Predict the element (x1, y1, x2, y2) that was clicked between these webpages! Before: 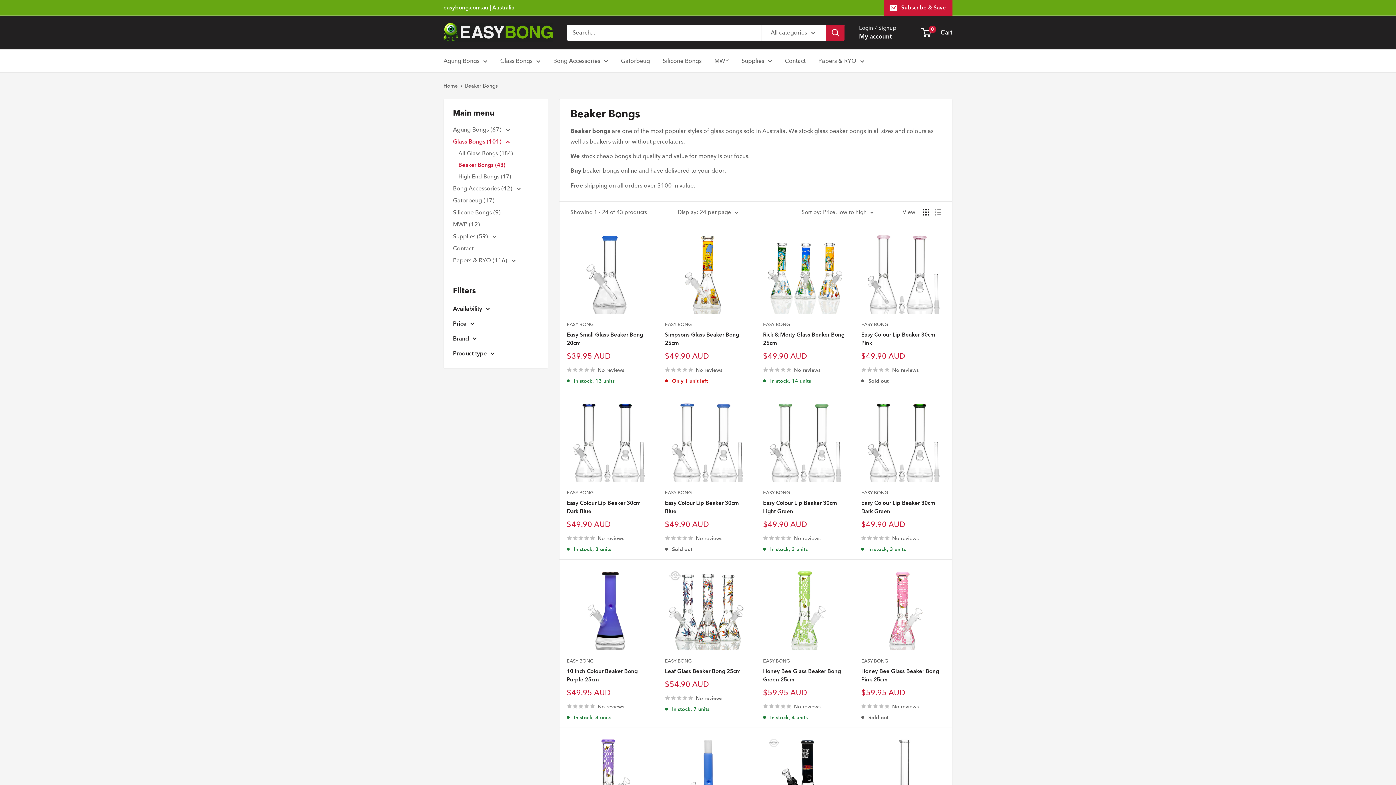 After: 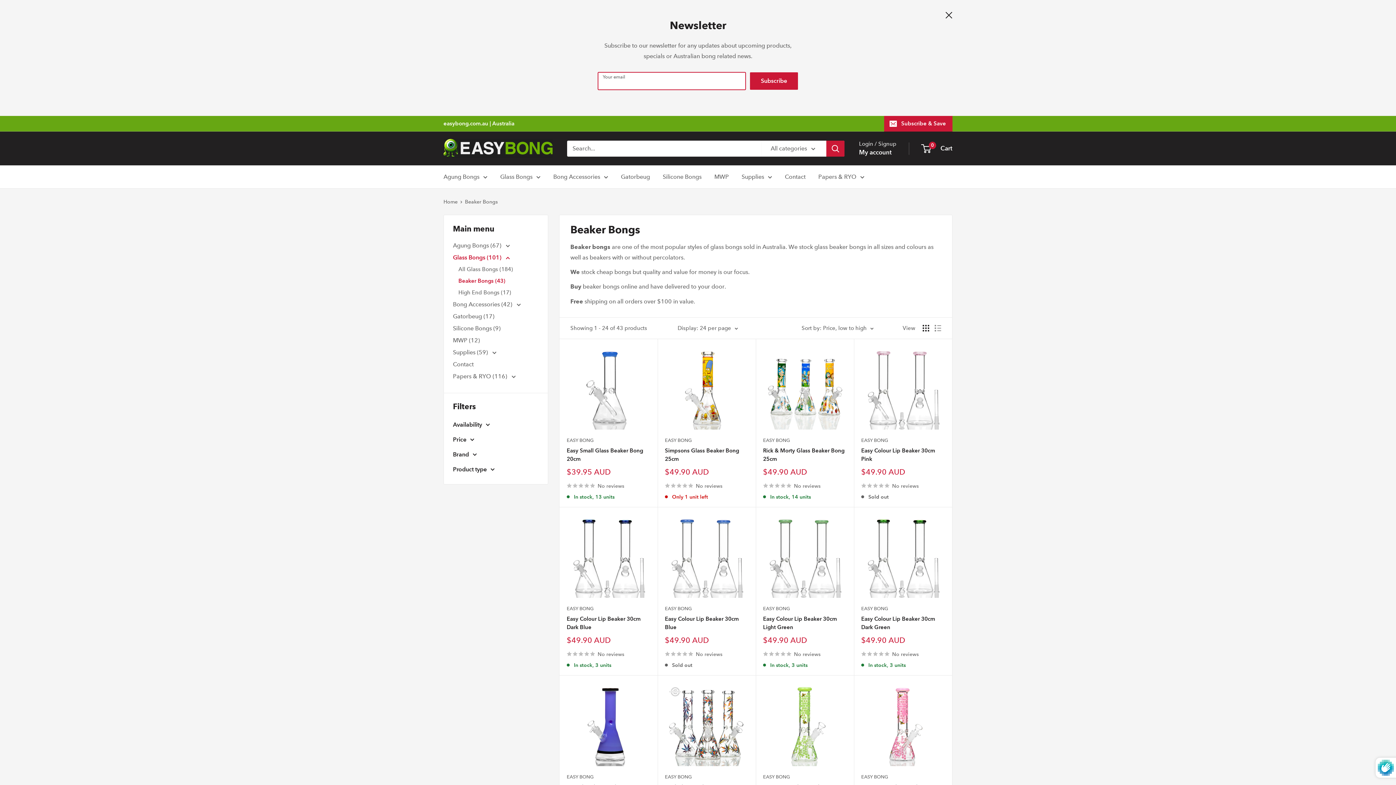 Action: label: Subscribe & Save bbox: (884, 0, 952, 15)